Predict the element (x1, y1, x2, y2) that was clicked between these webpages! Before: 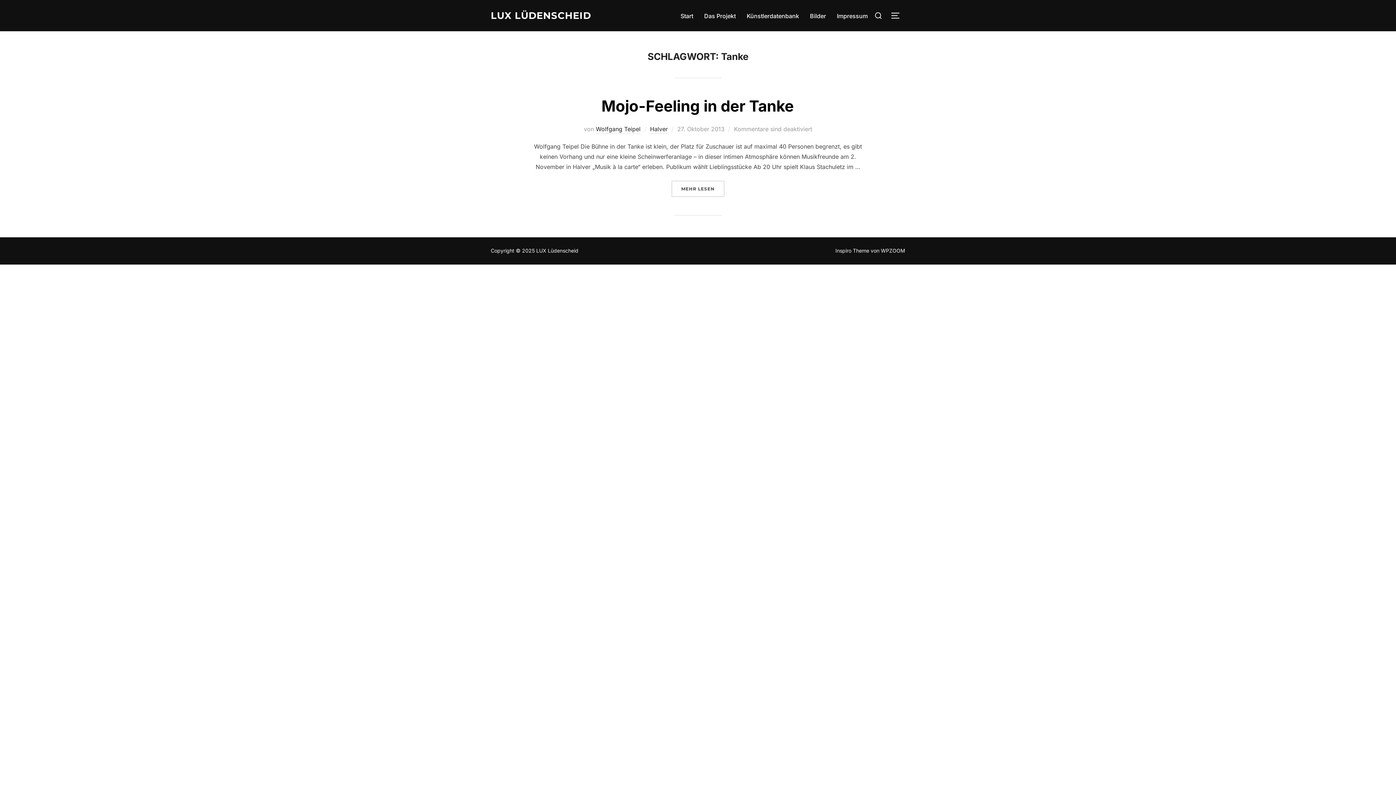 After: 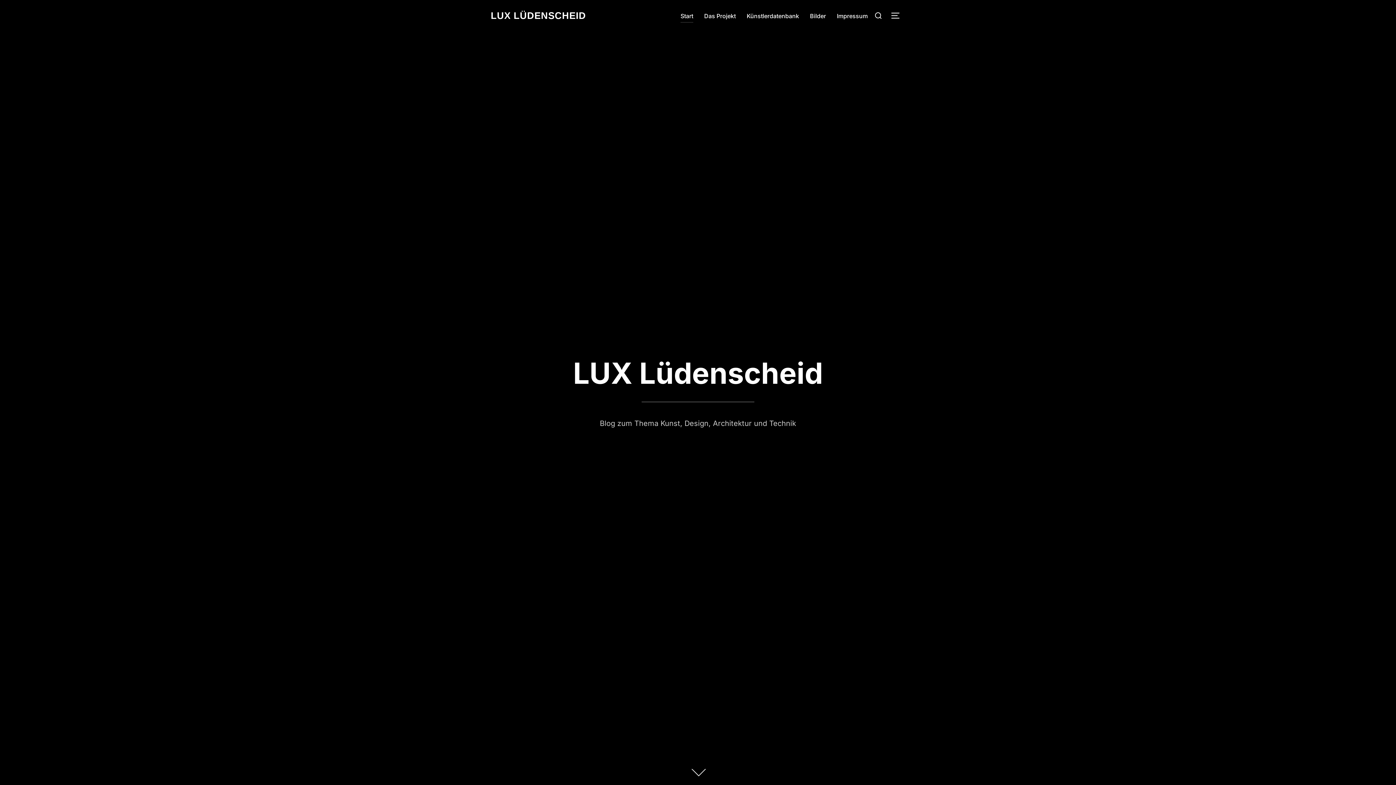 Action: bbox: (490, 7, 591, 24) label: LUX LÜDENSCHEID